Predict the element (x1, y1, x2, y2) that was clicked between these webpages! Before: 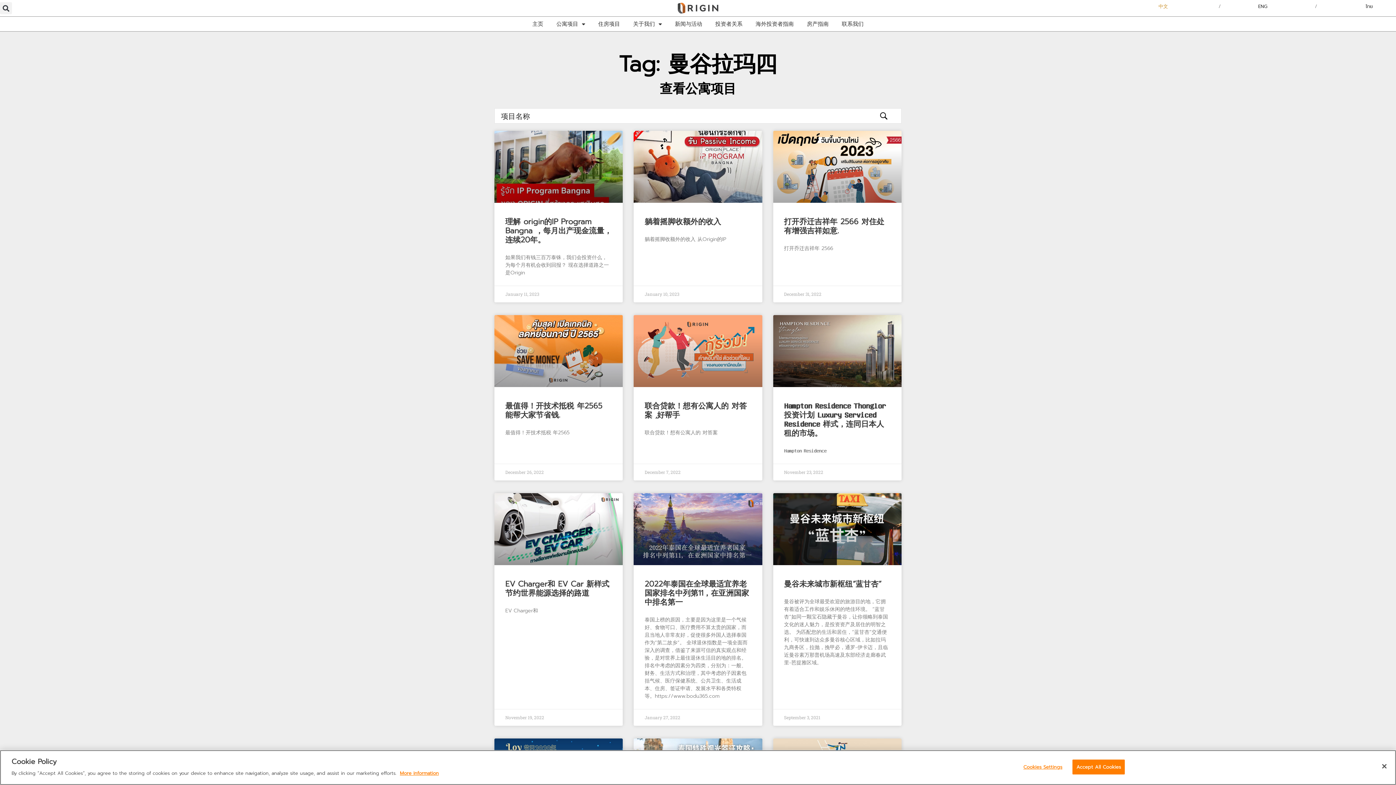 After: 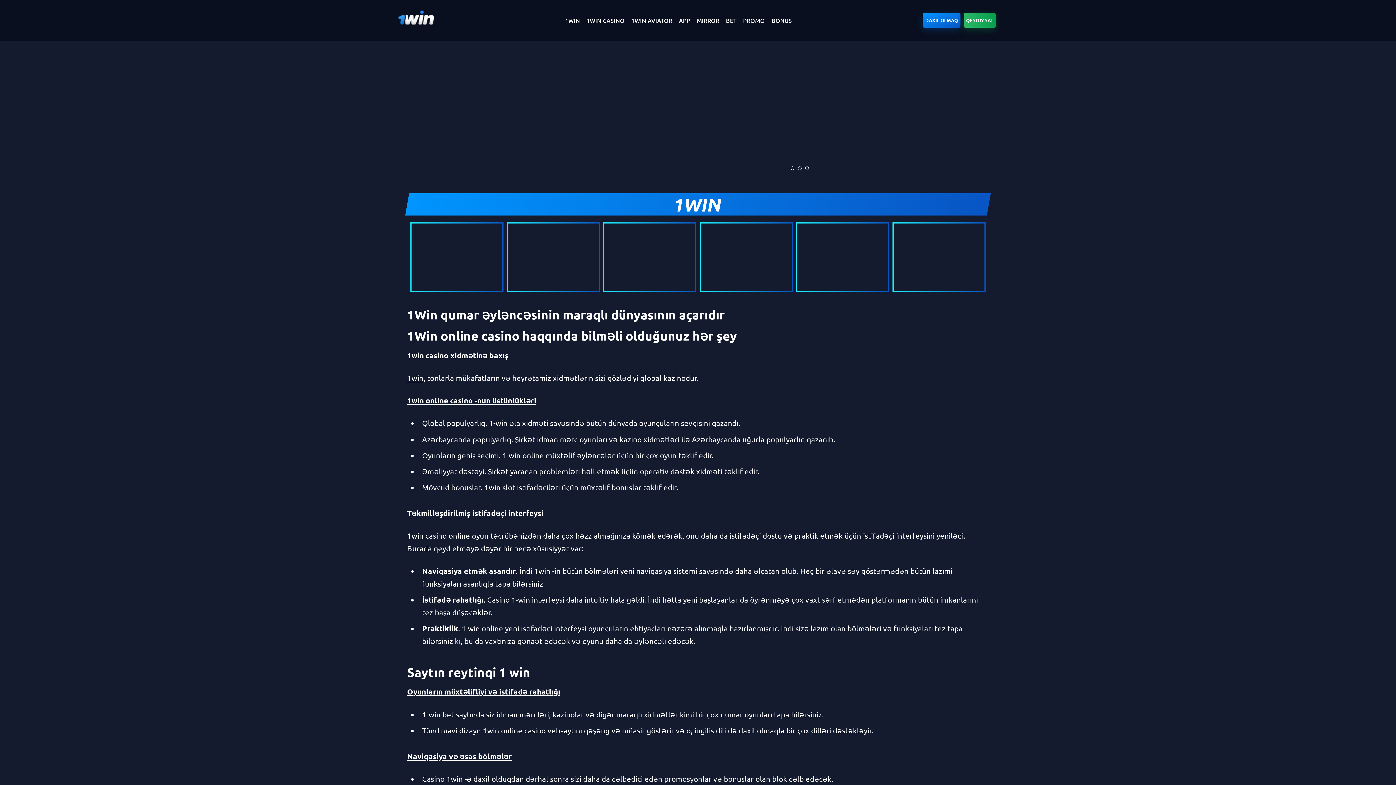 Action: bbox: (6, 0, 10, 0) label: https://1-win-azn.com/